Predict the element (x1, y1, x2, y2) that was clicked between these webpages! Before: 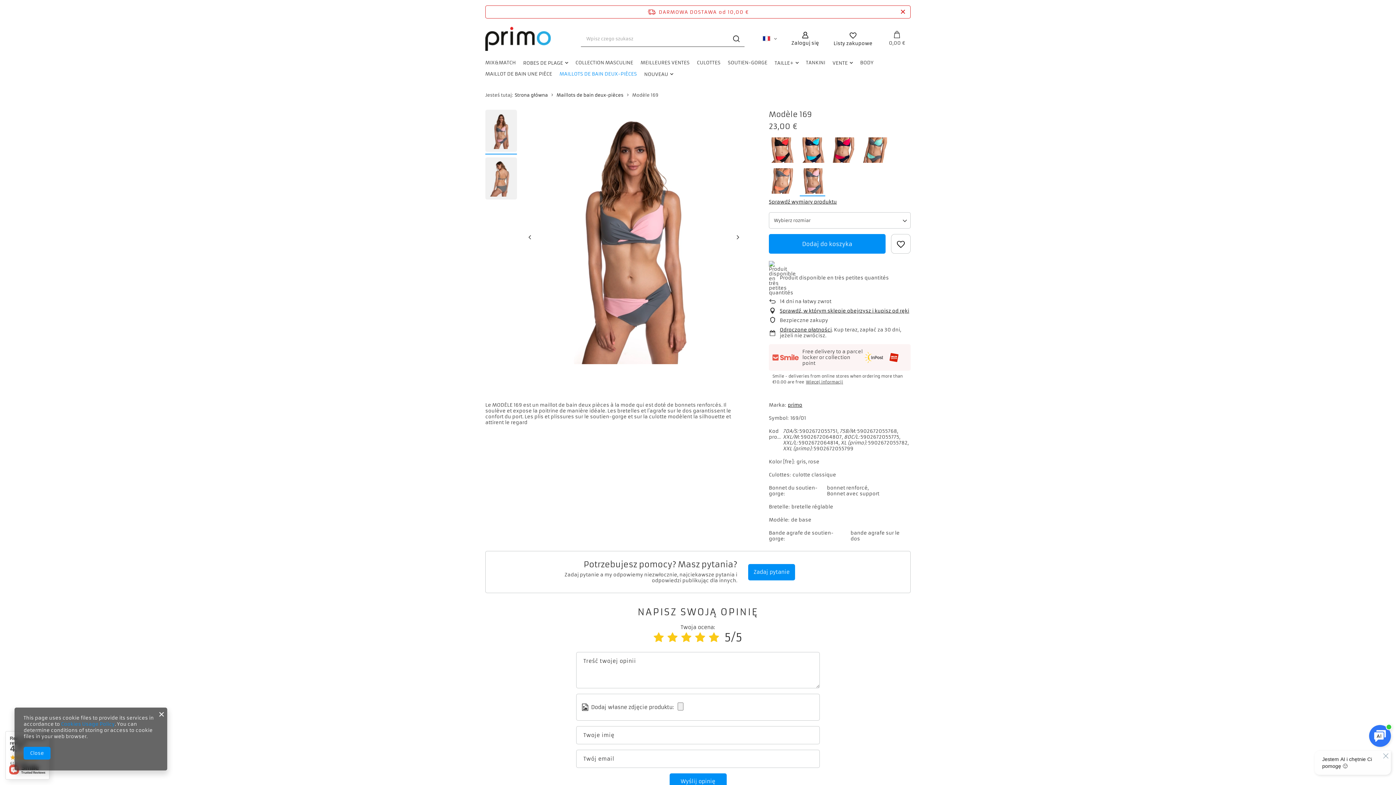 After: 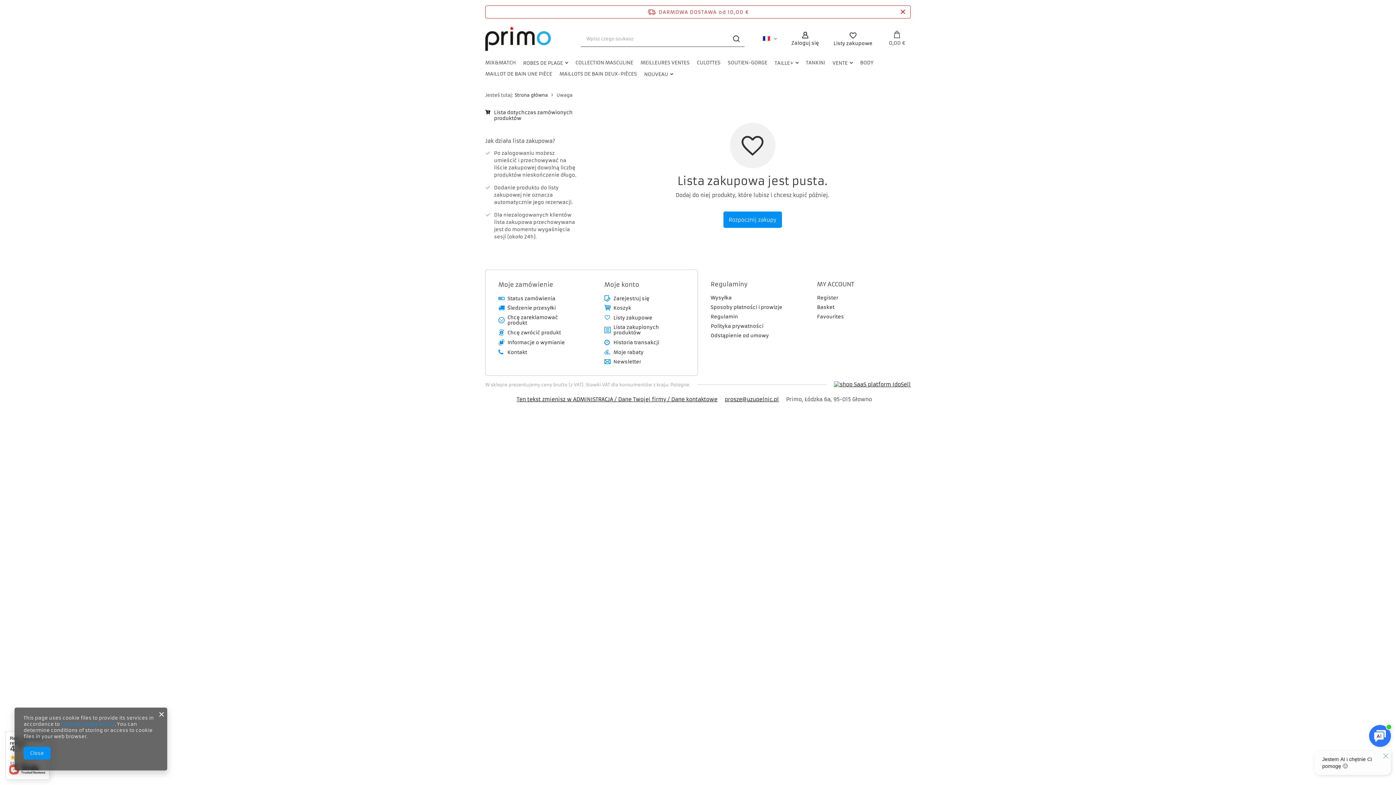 Action: label: Listy zakupowe bbox: (833, 31, 872, 46)